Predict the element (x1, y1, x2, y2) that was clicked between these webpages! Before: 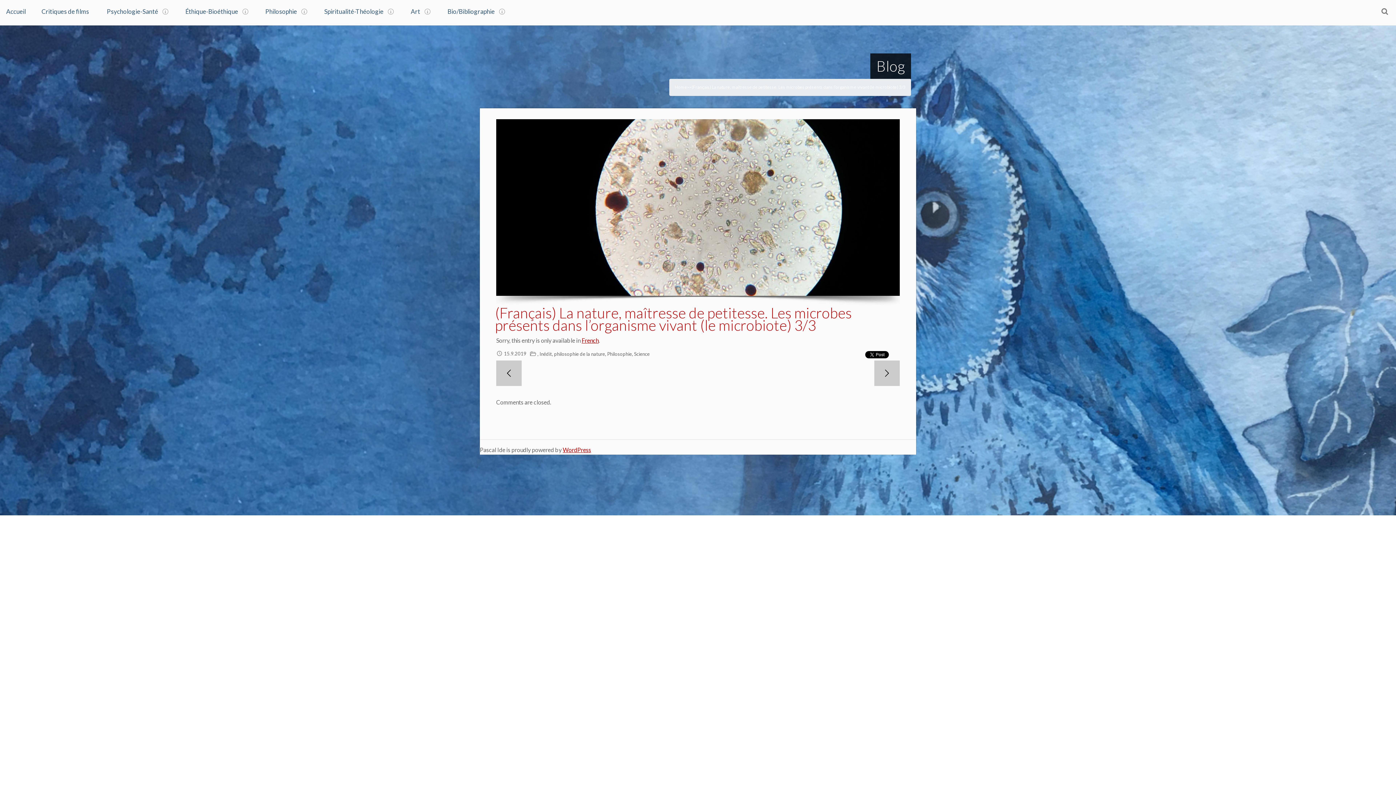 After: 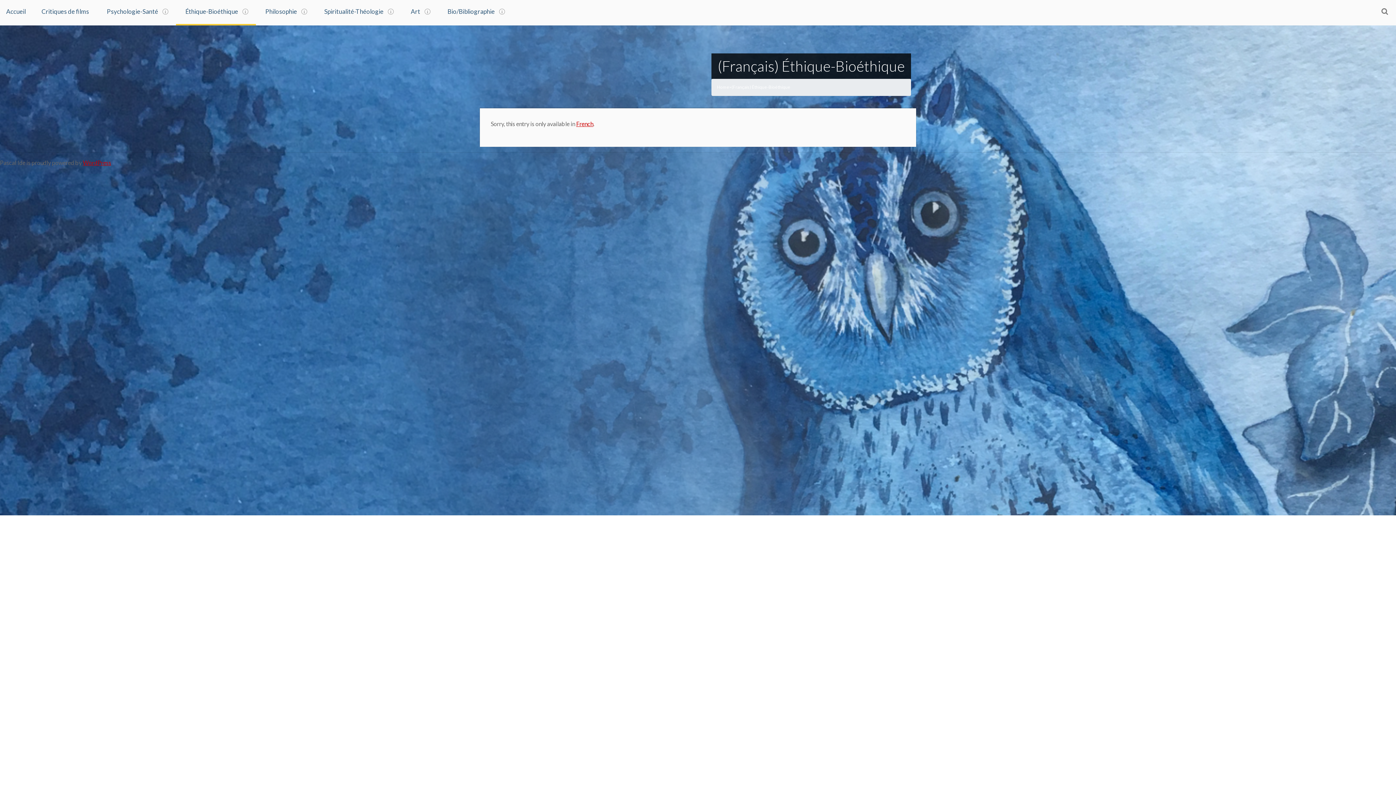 Action: bbox: (176, 0, 256, 24) label: Éthique-Bioéthique